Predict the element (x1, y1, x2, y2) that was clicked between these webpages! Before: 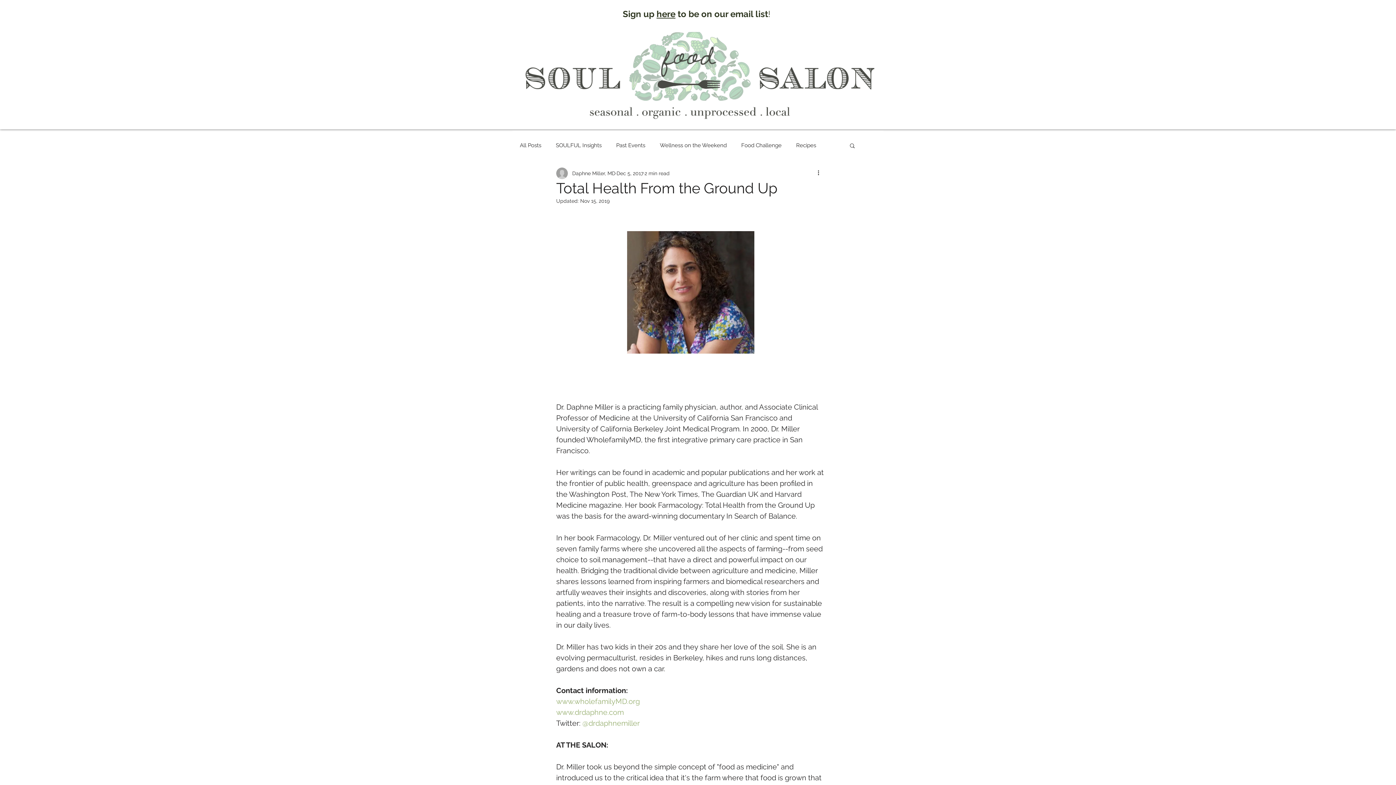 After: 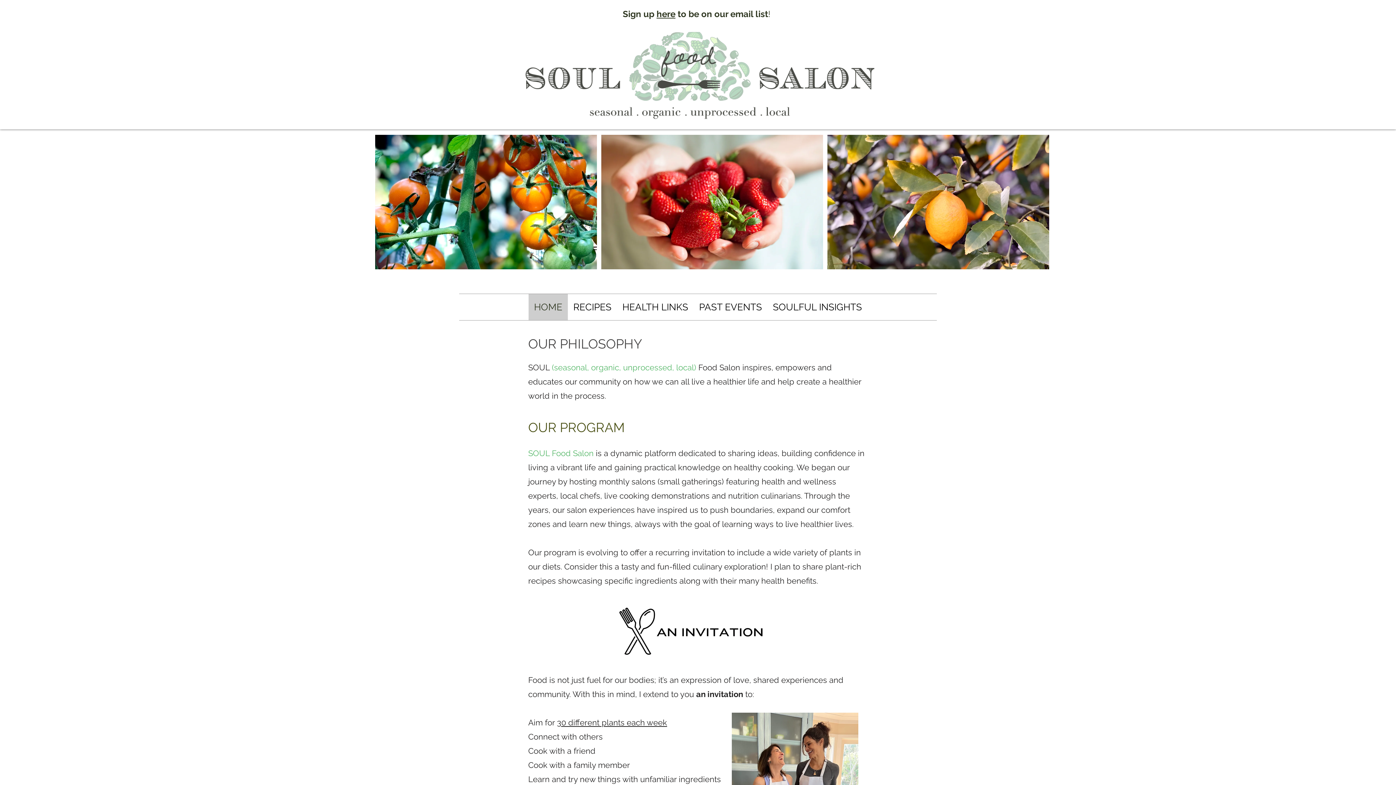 Action: bbox: (520, 32, 874, 123)